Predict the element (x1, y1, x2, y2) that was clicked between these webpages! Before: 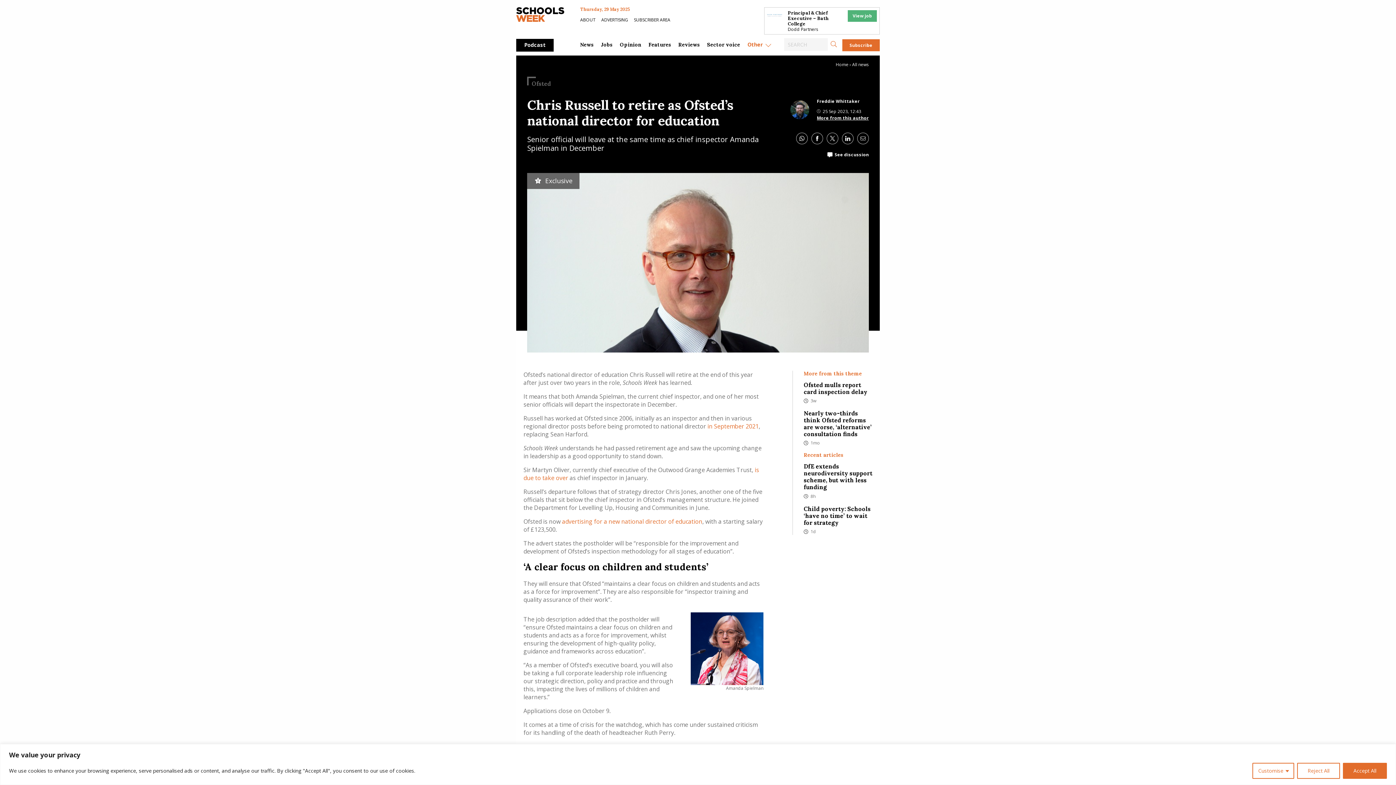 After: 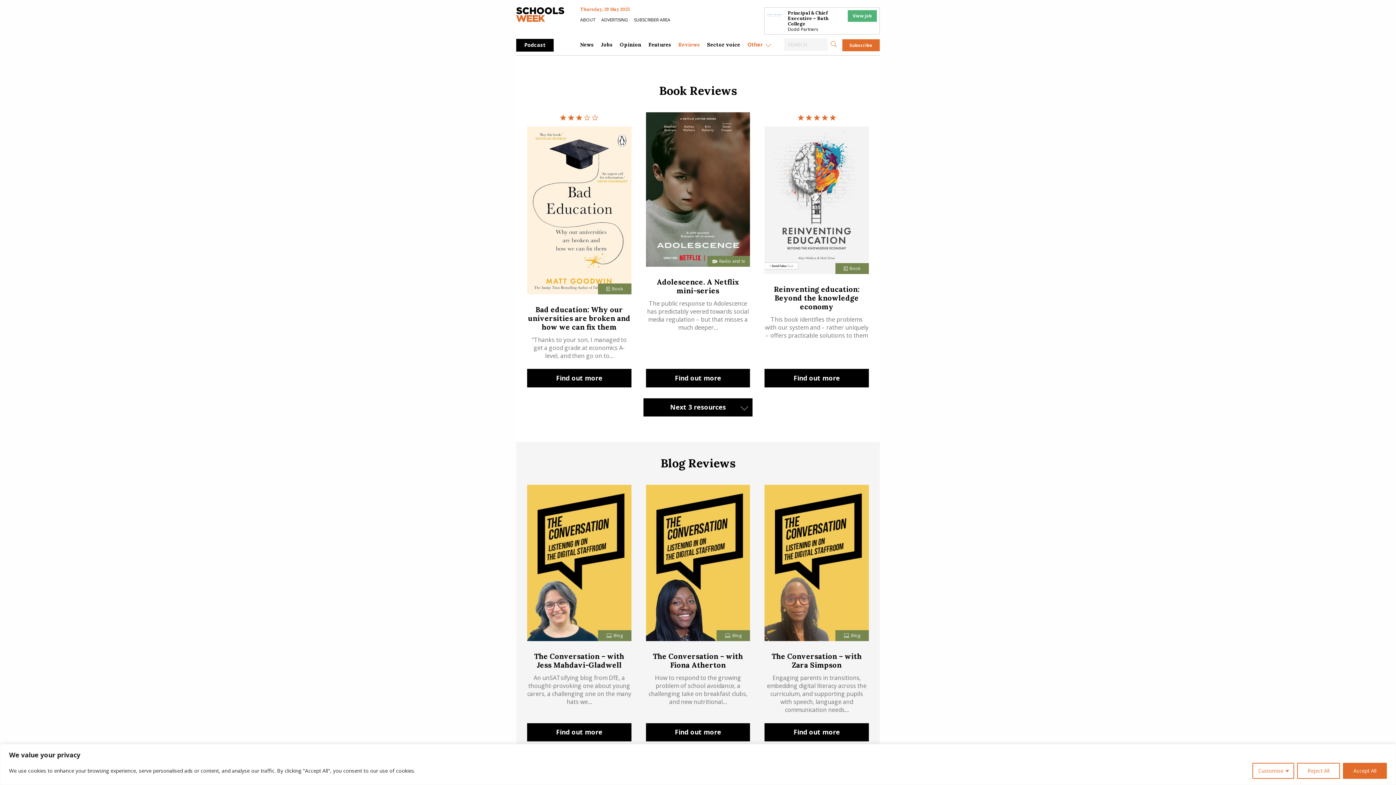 Action: bbox: (674, 38, 703, 50) label: Reviews